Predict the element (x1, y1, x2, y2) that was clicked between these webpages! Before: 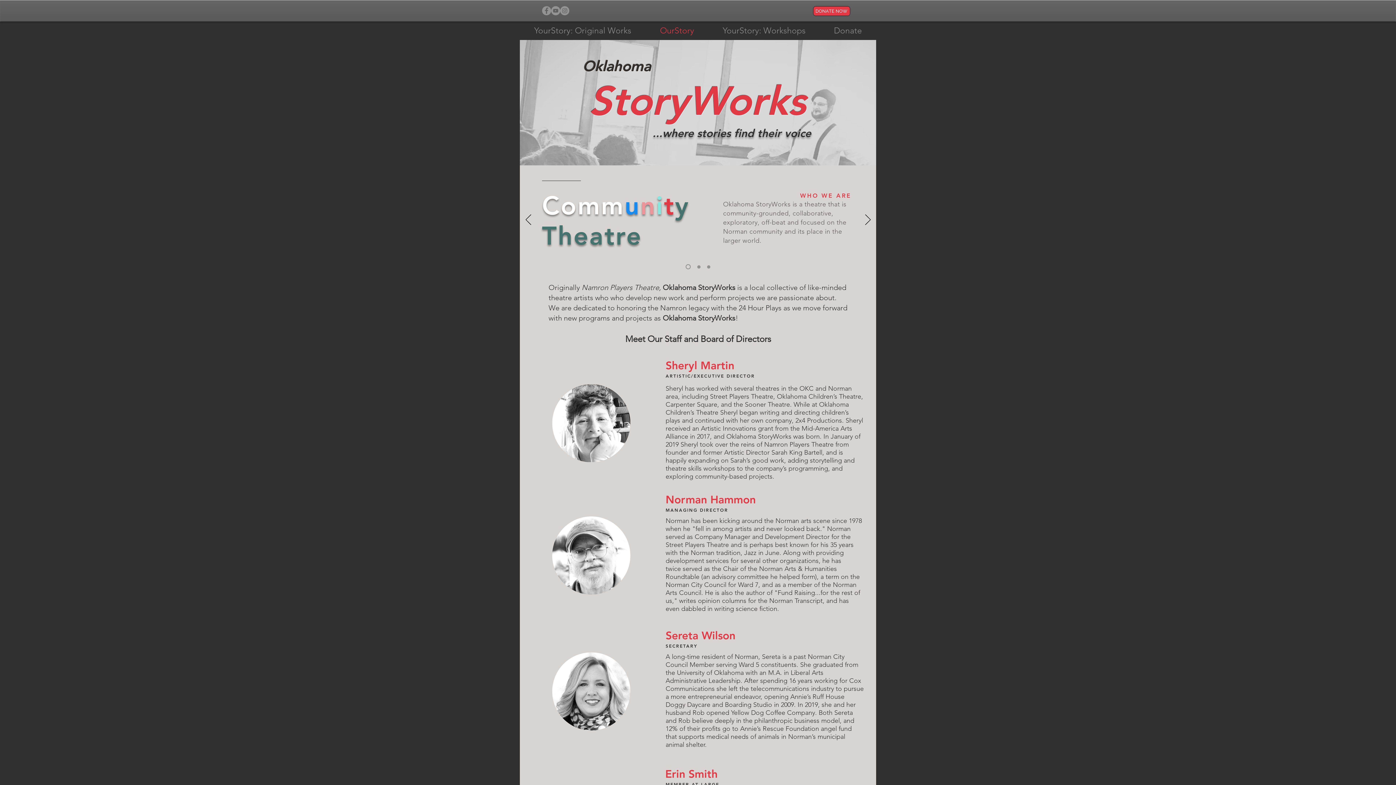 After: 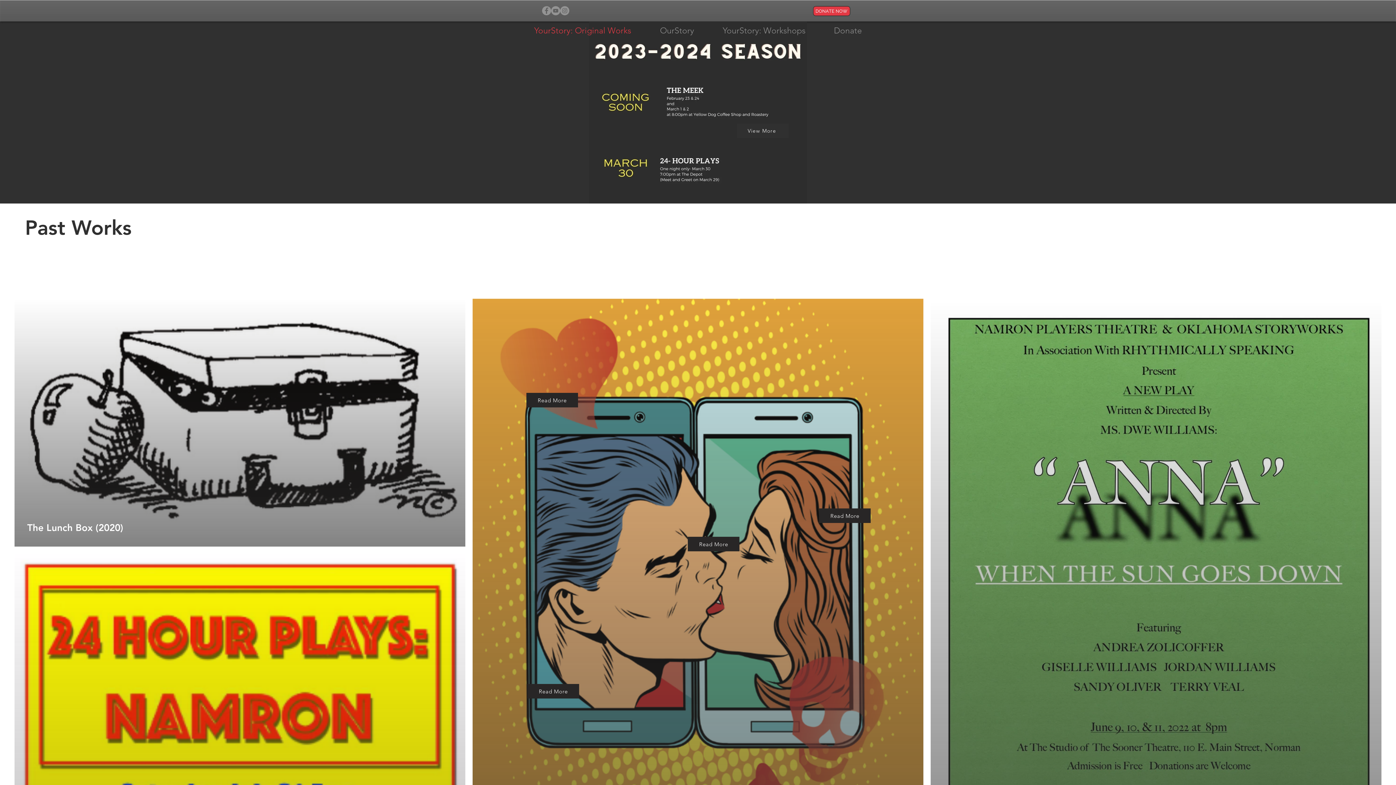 Action: bbox: (520, 21, 645, 40) label: YourStory: Original Works